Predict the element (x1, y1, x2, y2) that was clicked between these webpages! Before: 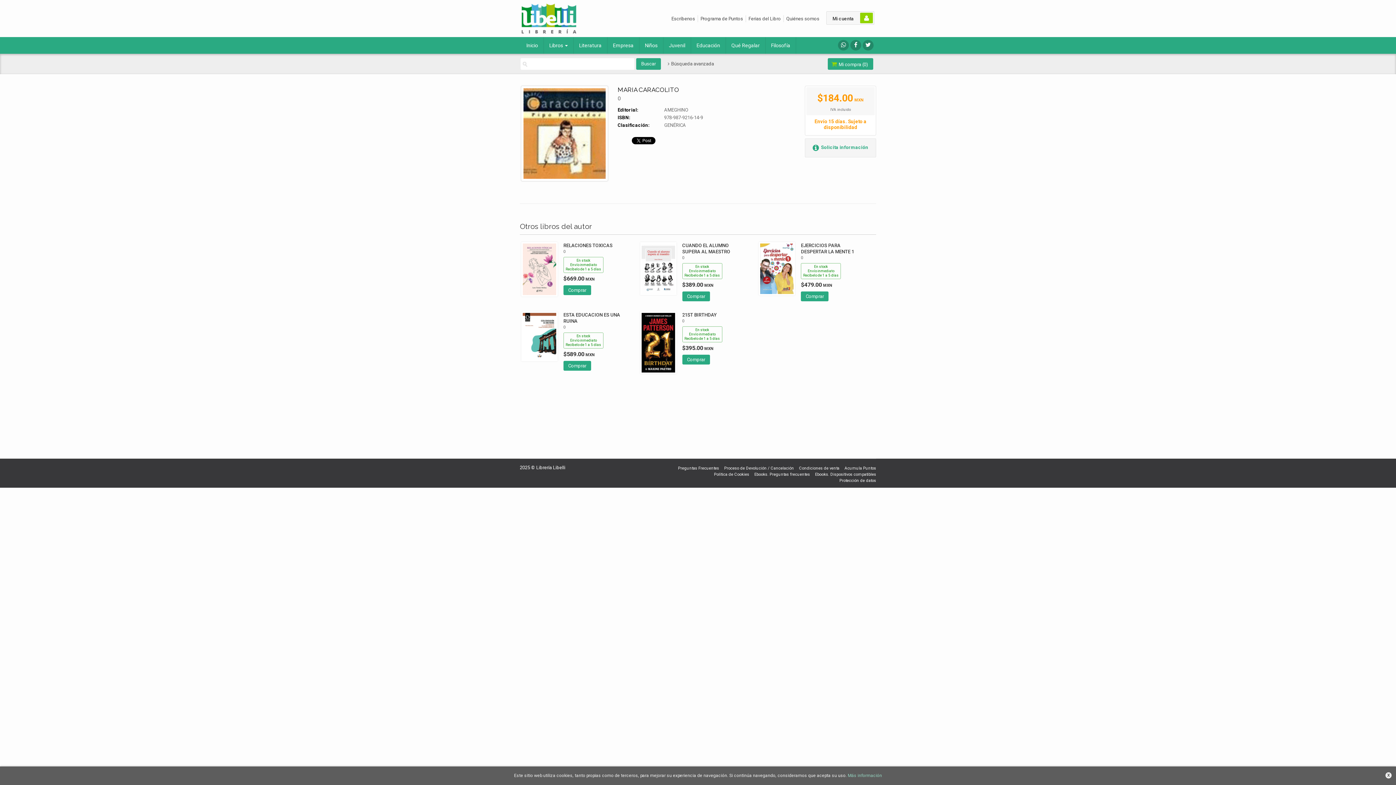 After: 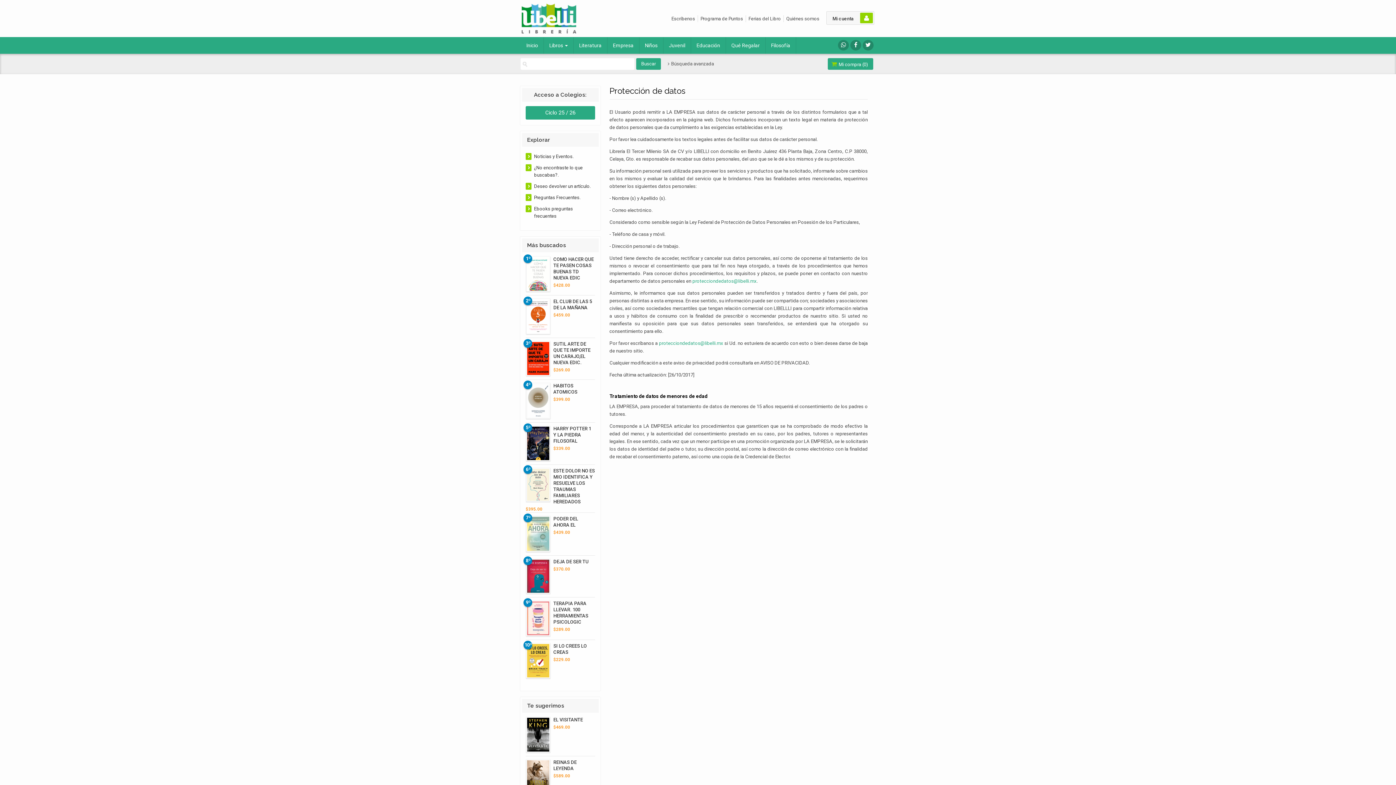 Action: bbox: (839, 478, 876, 482) label: Protección de datos